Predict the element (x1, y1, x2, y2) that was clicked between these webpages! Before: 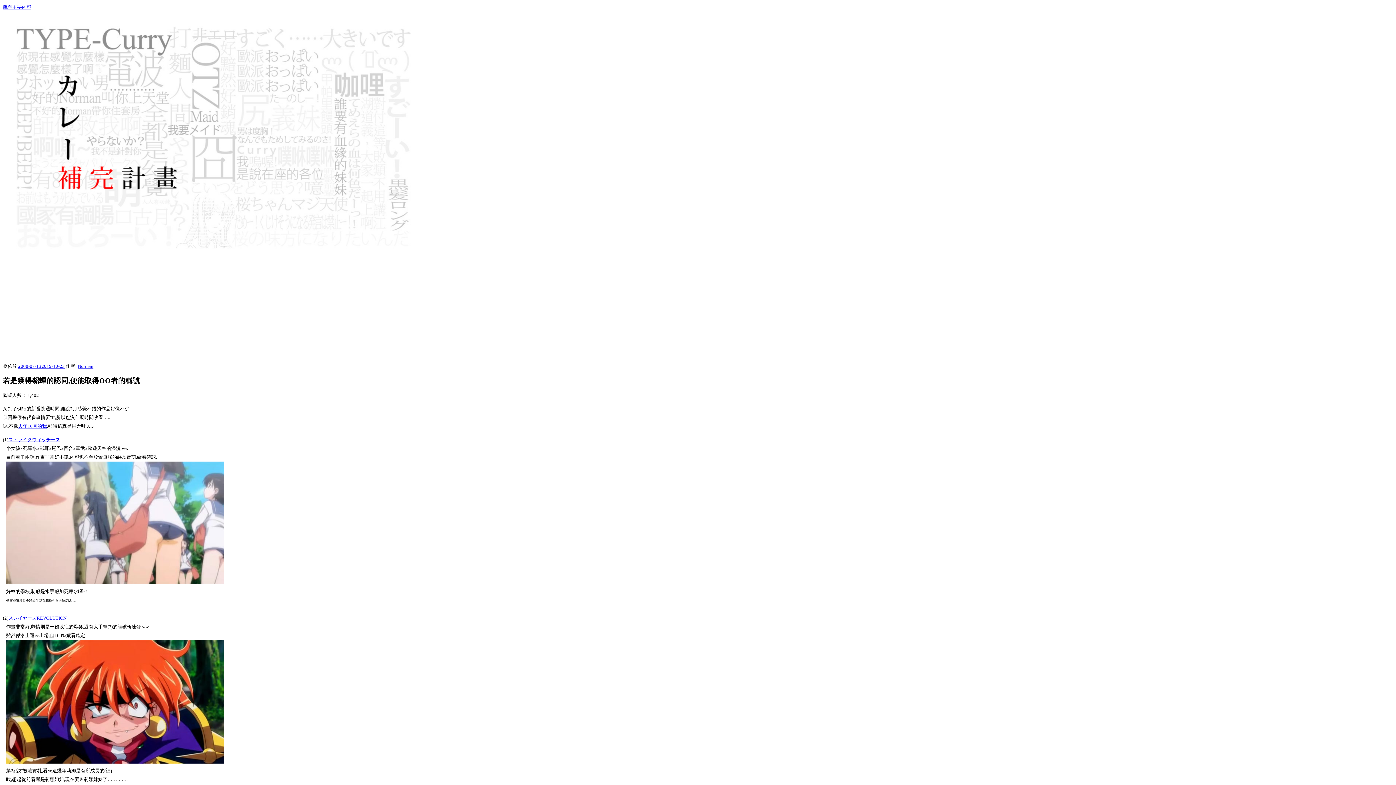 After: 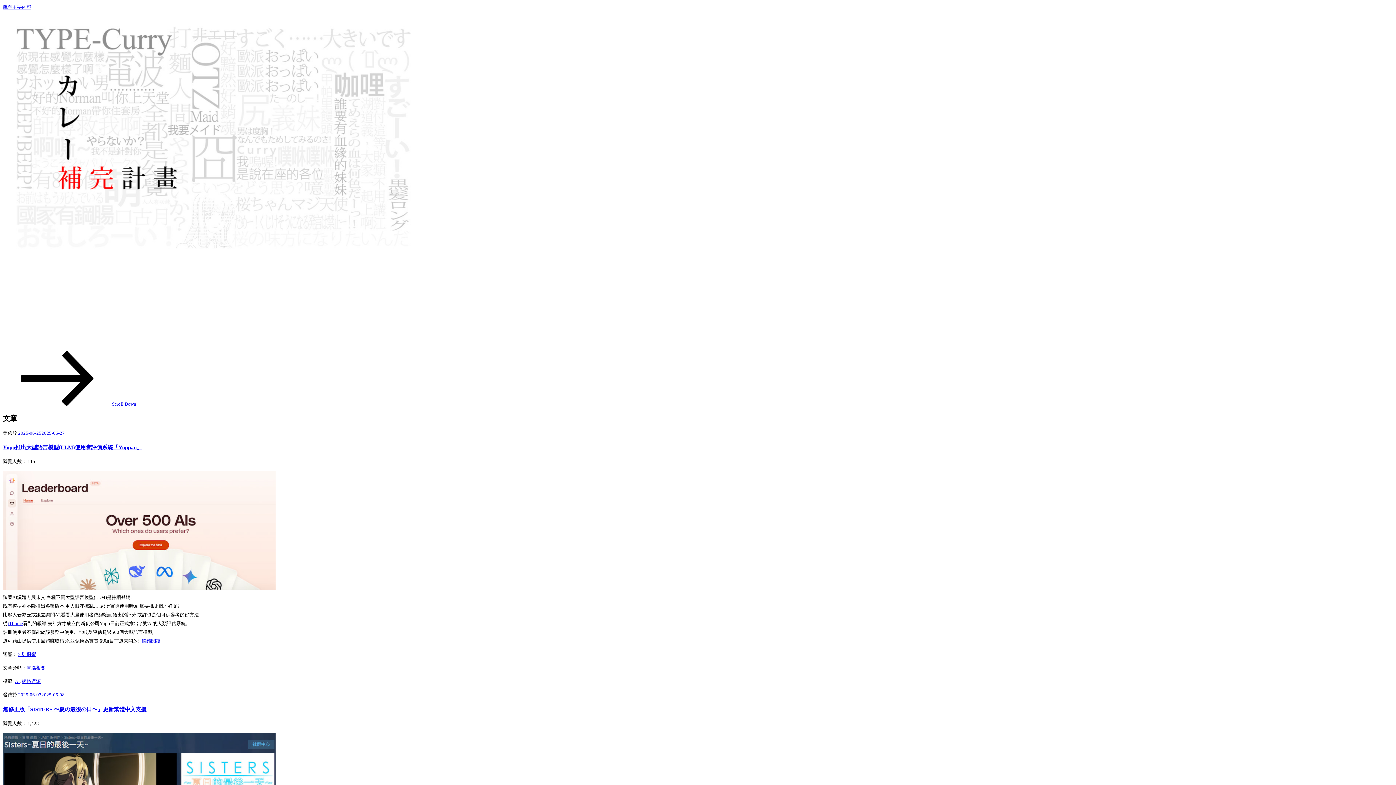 Action: bbox: (2, 317, 130, 335) label: カレー補完計畫